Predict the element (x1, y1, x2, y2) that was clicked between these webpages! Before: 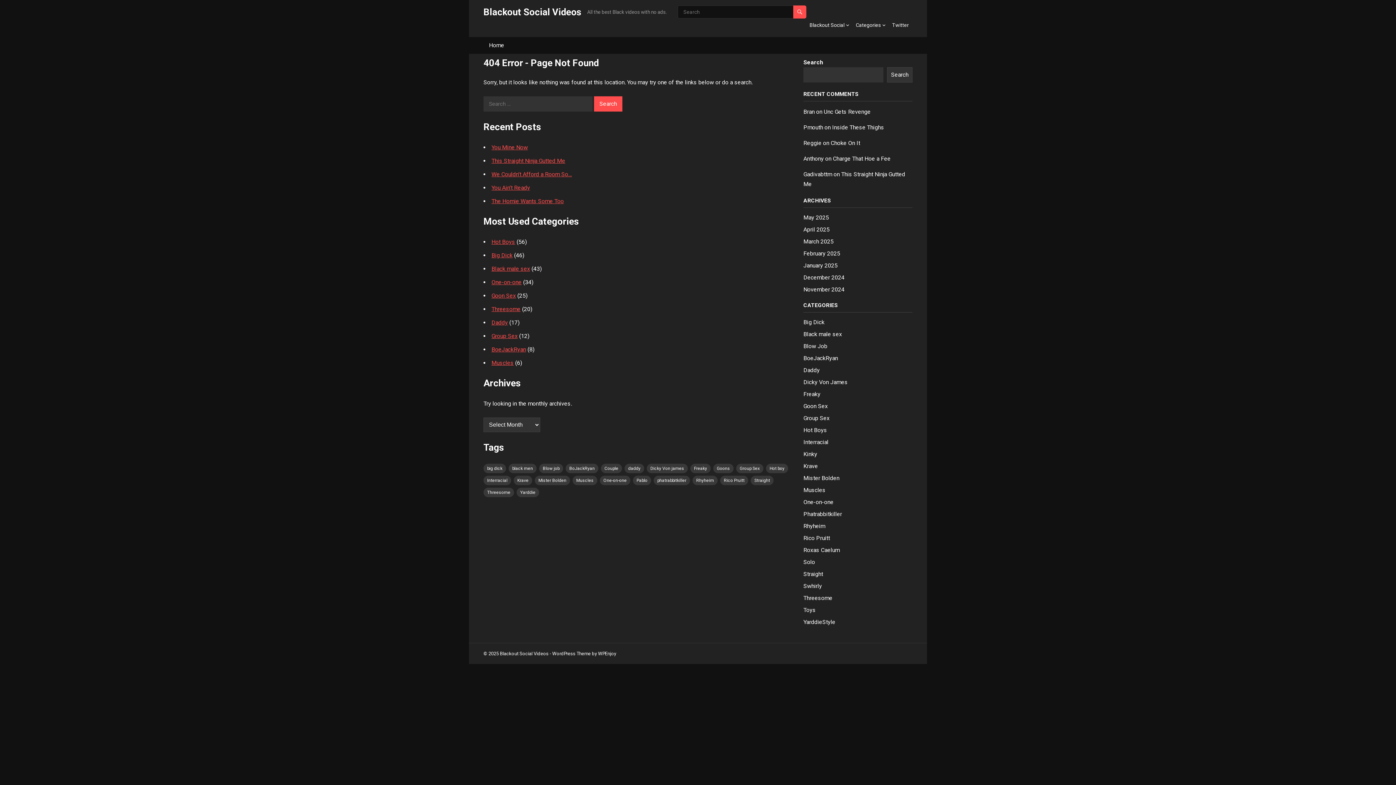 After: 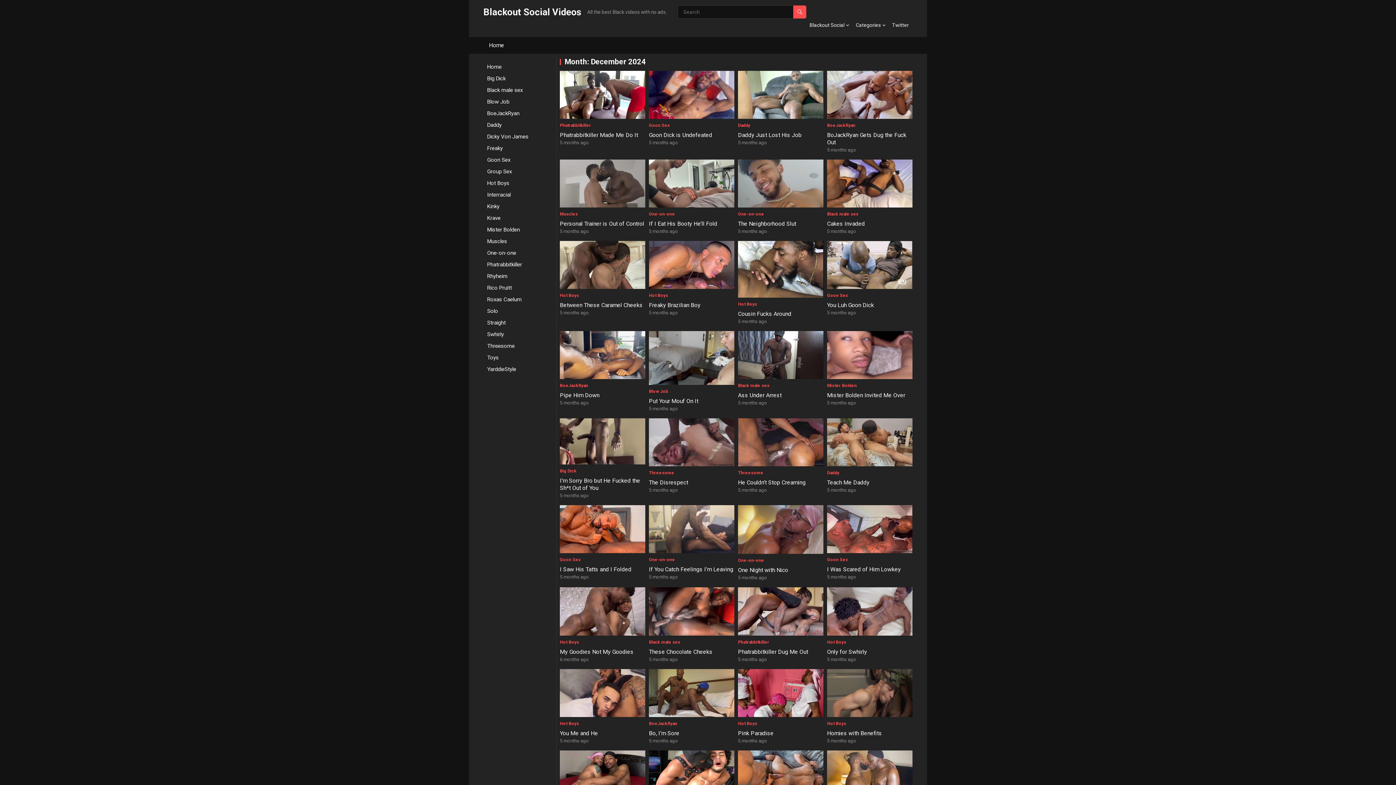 Action: bbox: (803, 274, 844, 281) label: December 2024